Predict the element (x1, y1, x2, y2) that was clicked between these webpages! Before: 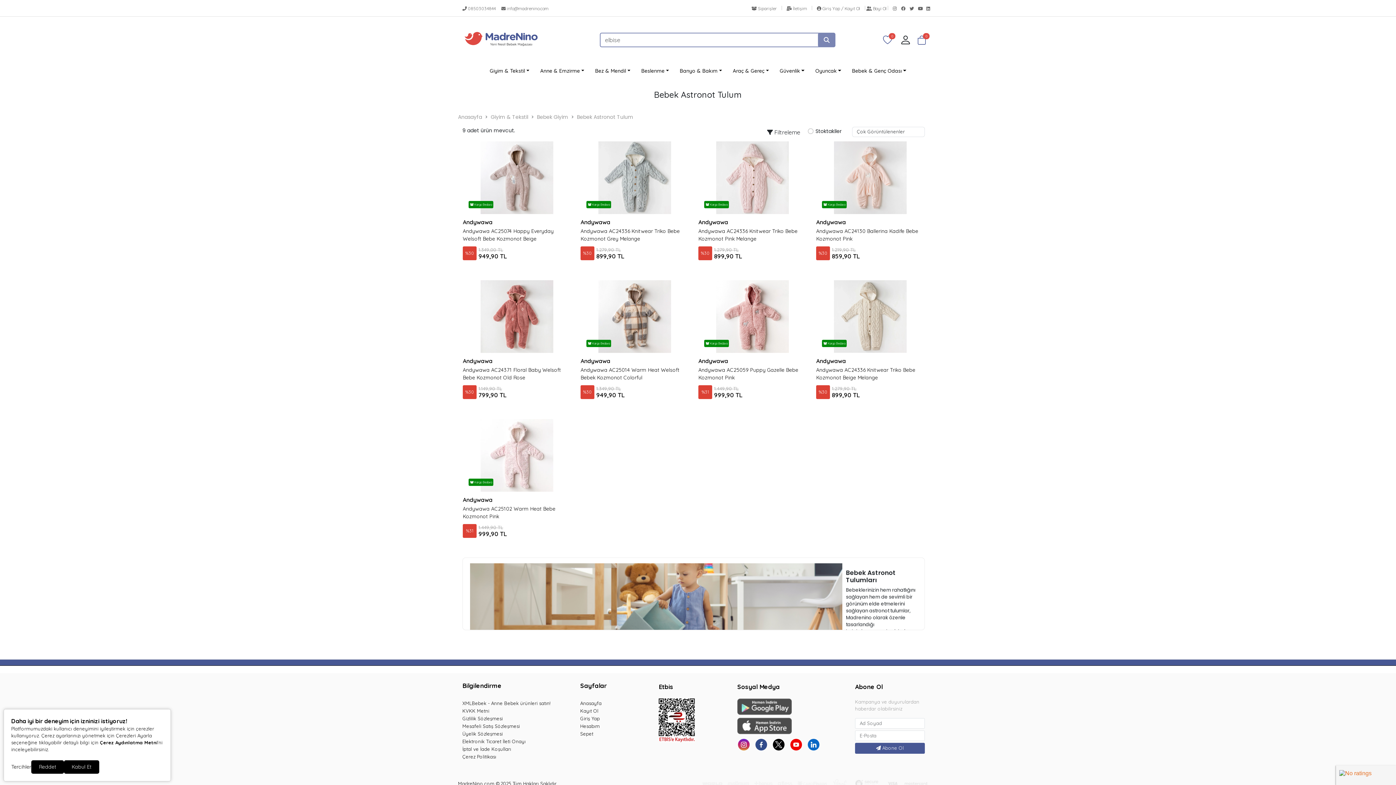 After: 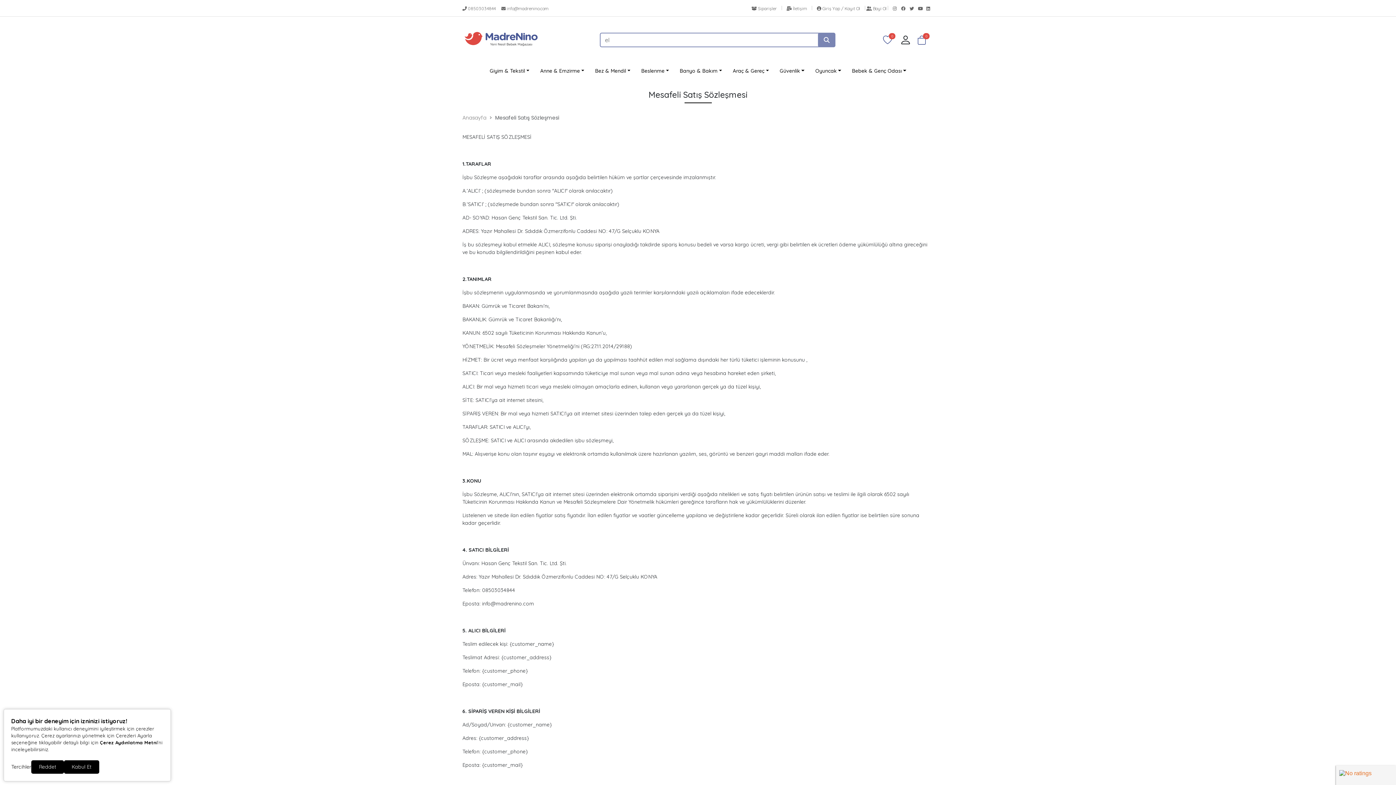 Action: label: Mesafeli Satış Sözleşmesi bbox: (462, 723, 520, 729)